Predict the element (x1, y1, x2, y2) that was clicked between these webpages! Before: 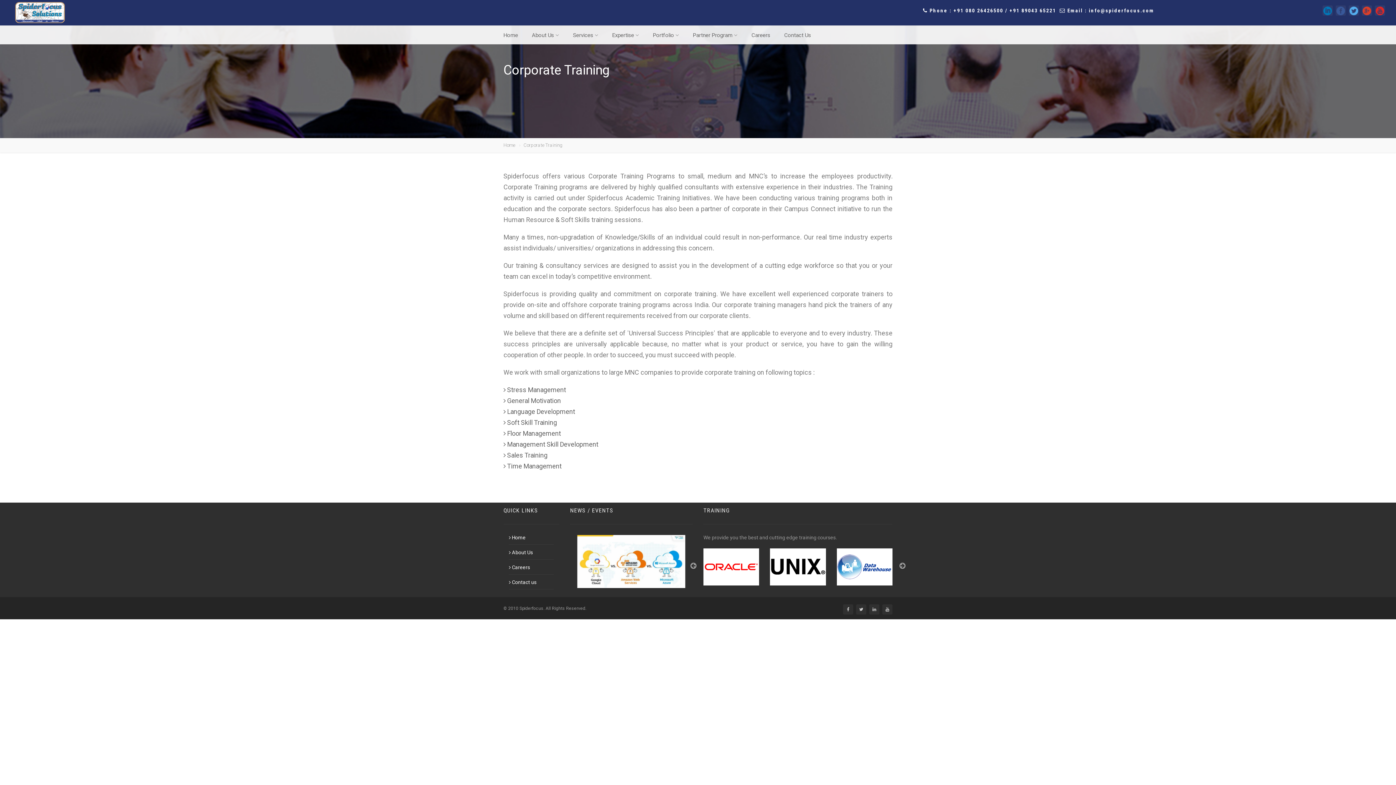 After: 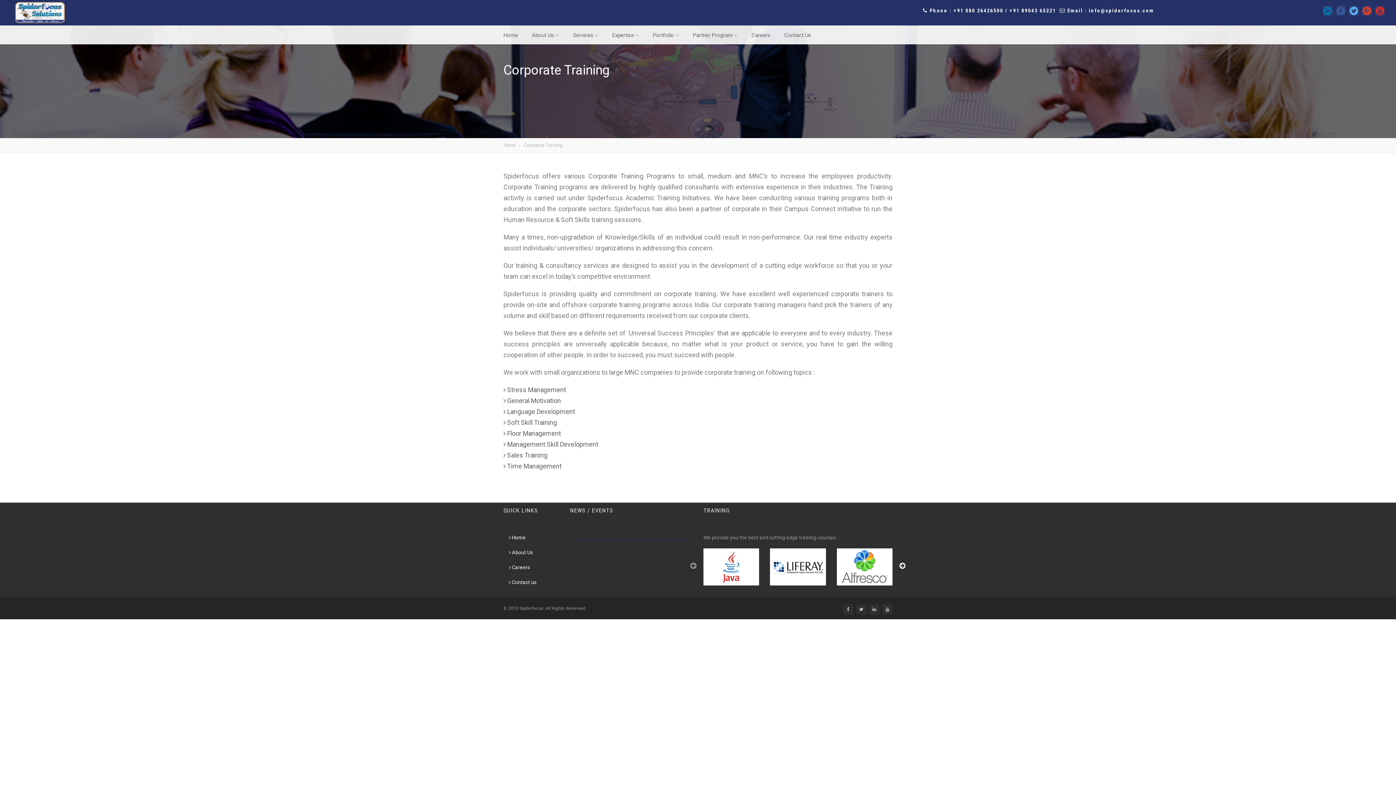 Action: bbox: (898, 562, 907, 585)